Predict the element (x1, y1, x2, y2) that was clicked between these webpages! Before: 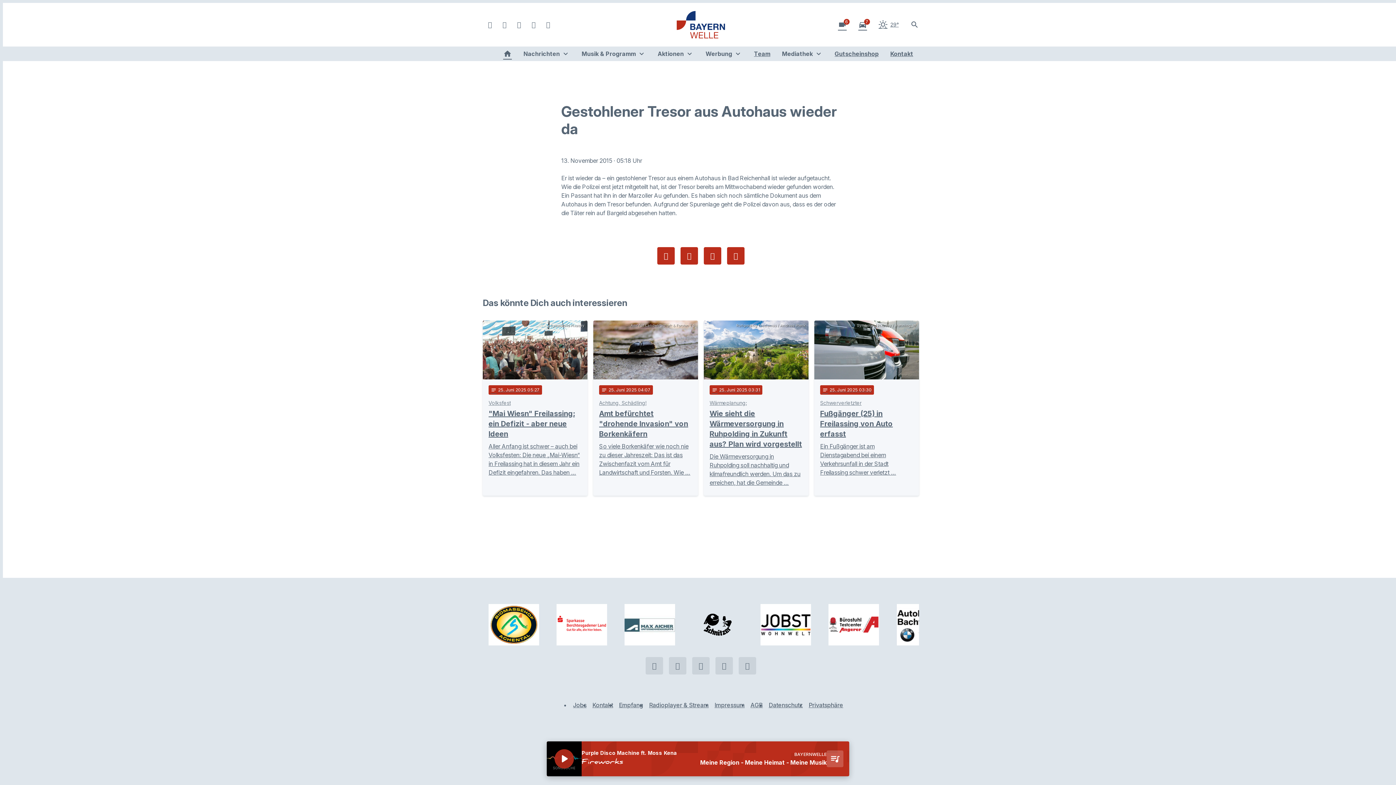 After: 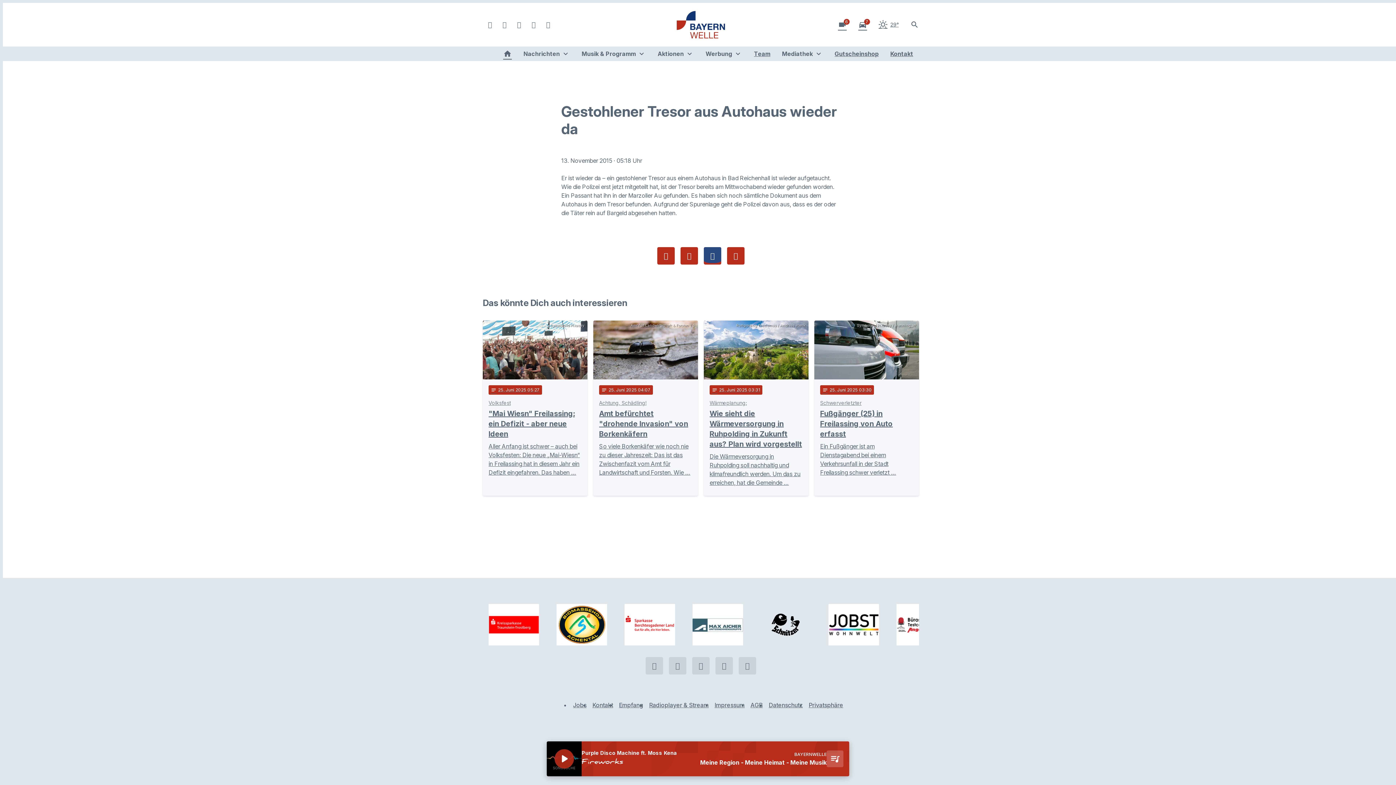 Action: bbox: (704, 247, 721, 264)